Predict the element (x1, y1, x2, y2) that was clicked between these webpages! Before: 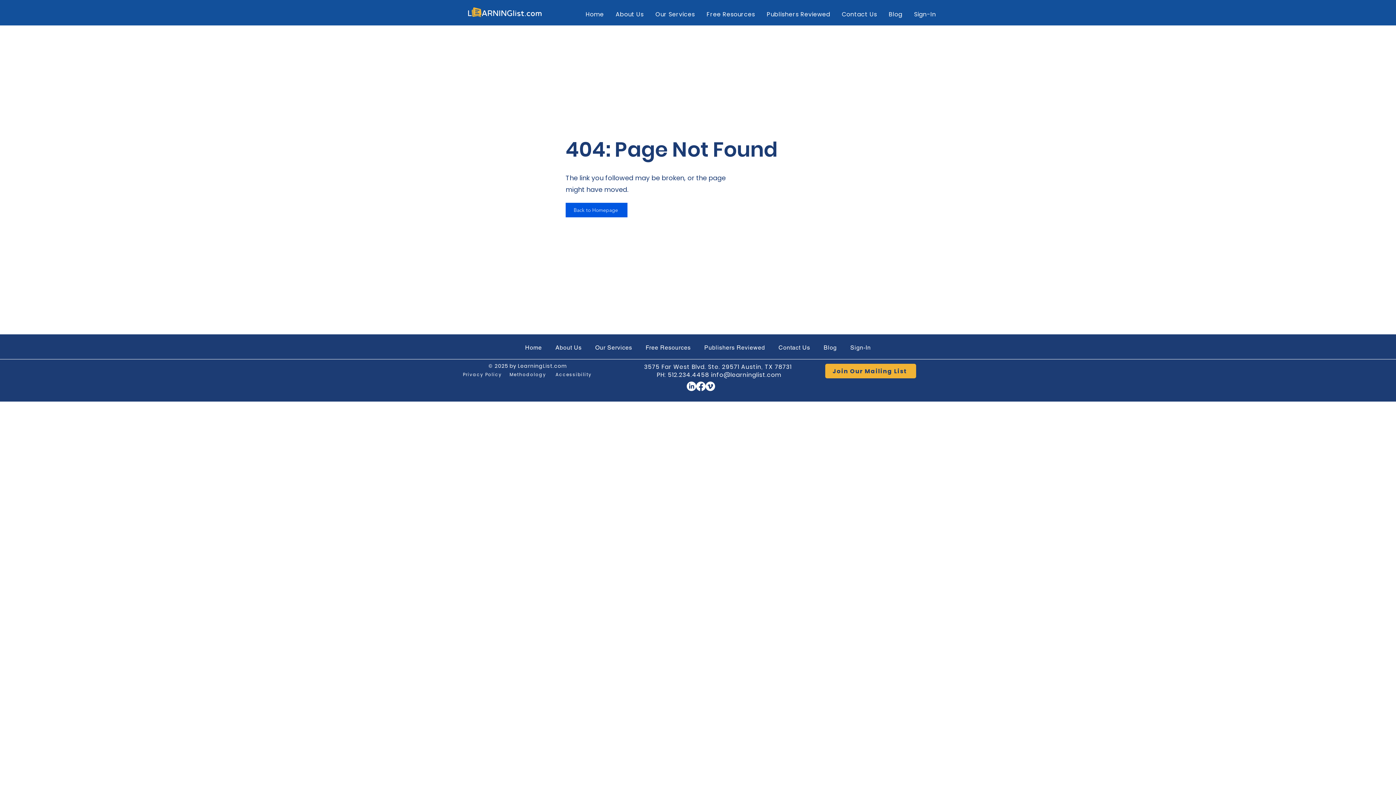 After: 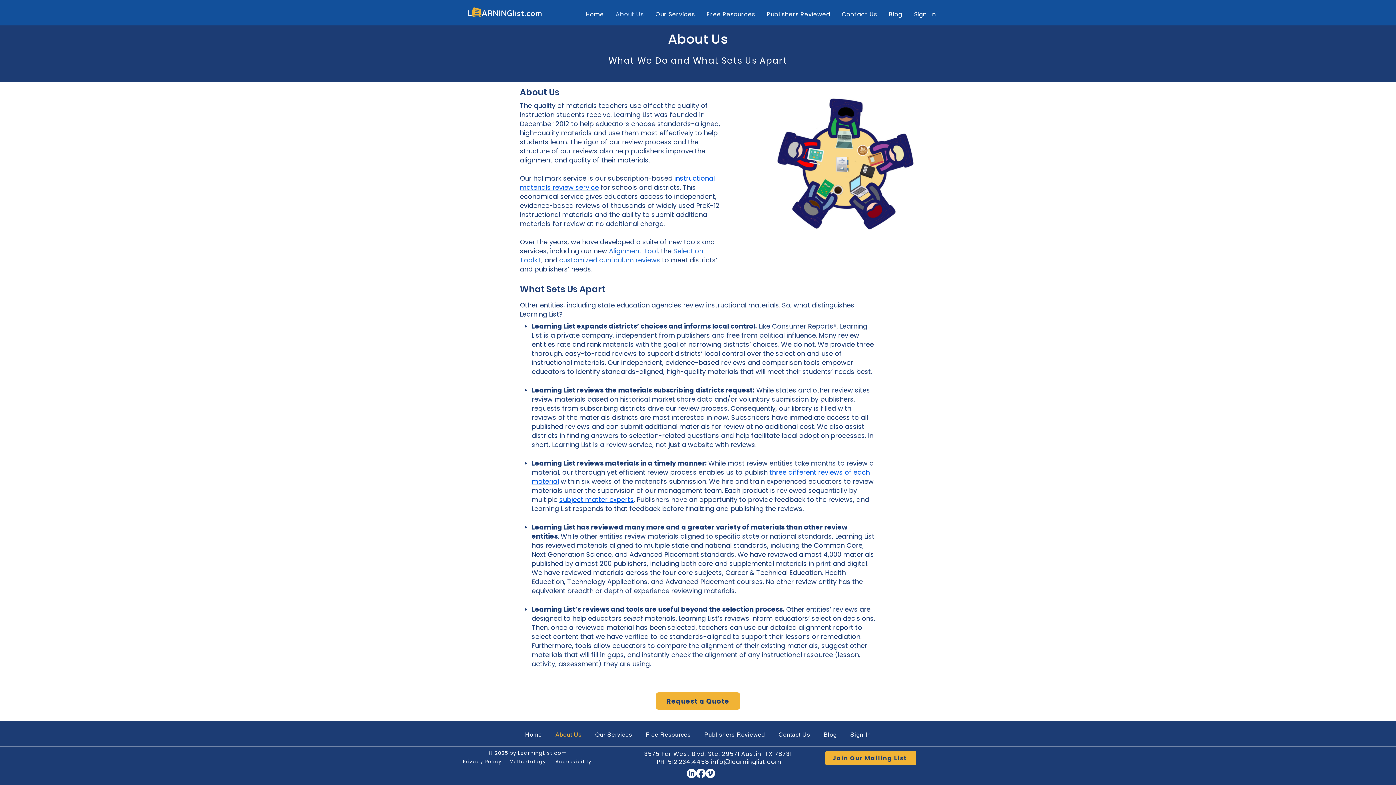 Action: bbox: (611, 6, 648, 22) label: About Us